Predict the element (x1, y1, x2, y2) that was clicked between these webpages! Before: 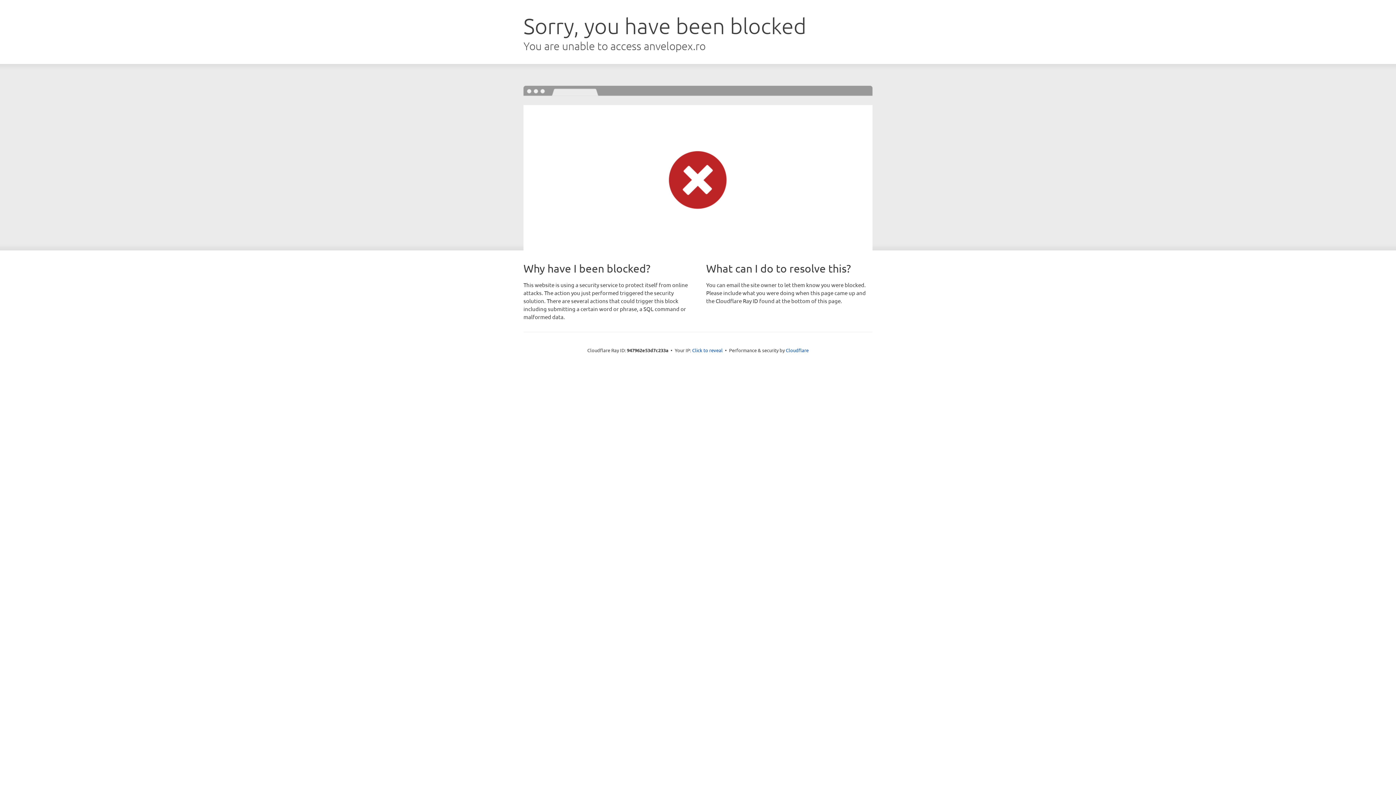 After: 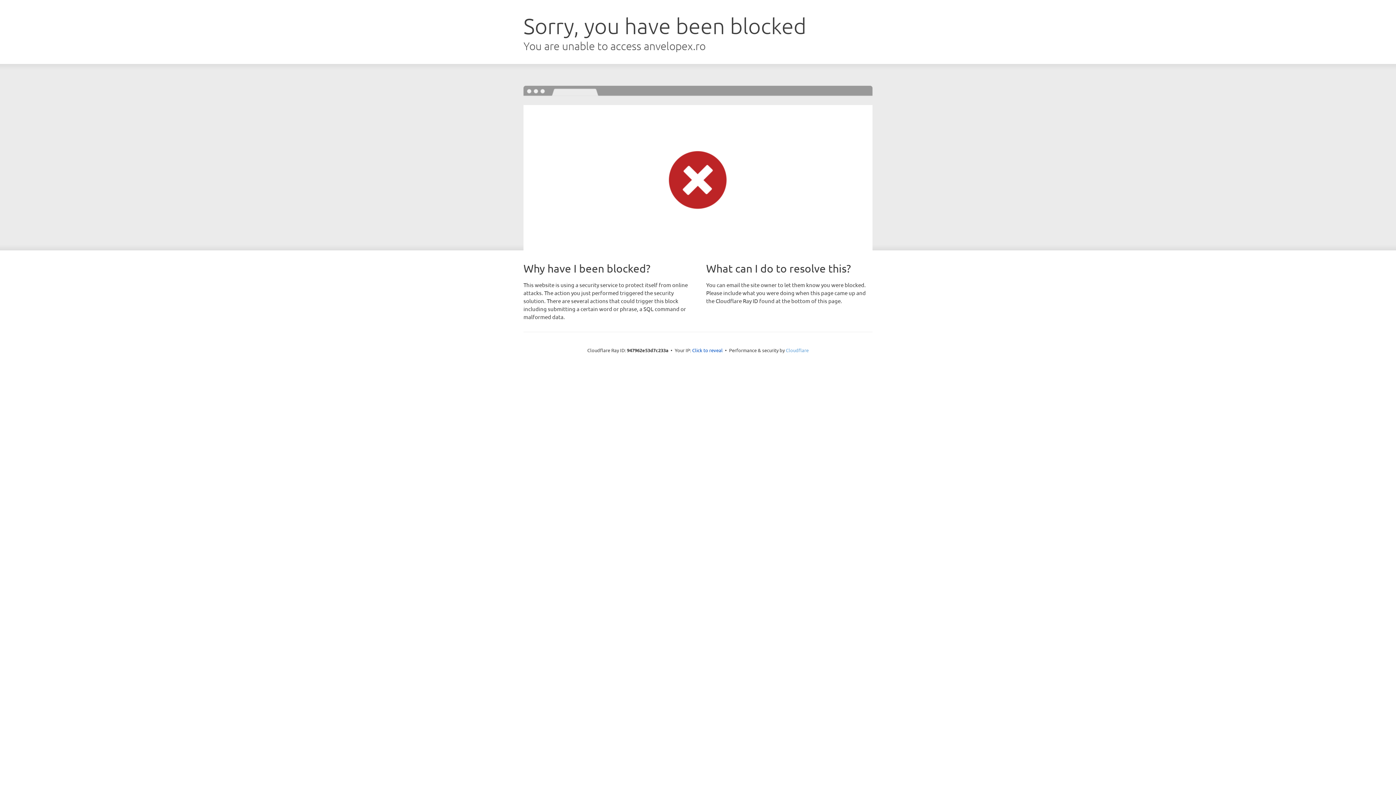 Action: label: Cloudflare bbox: (786, 347, 808, 353)